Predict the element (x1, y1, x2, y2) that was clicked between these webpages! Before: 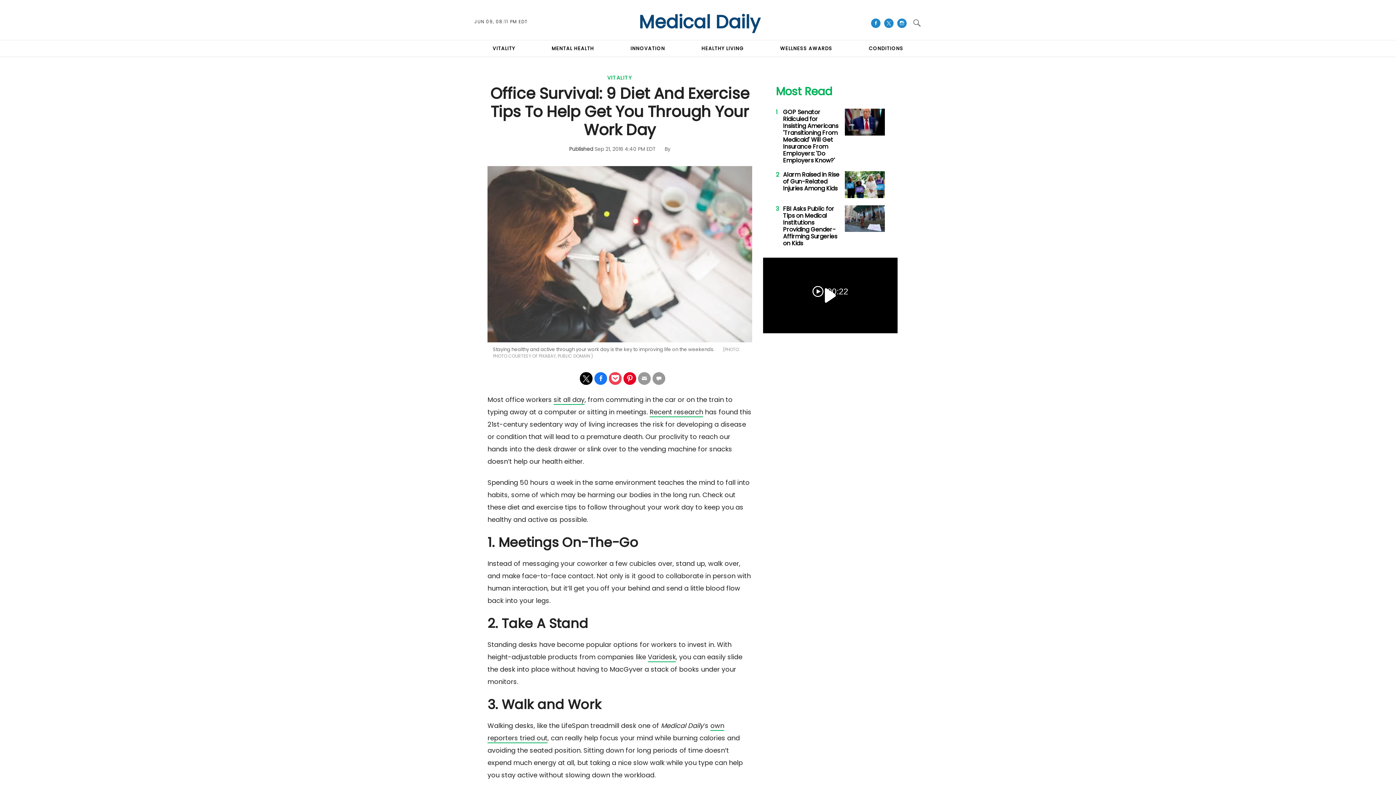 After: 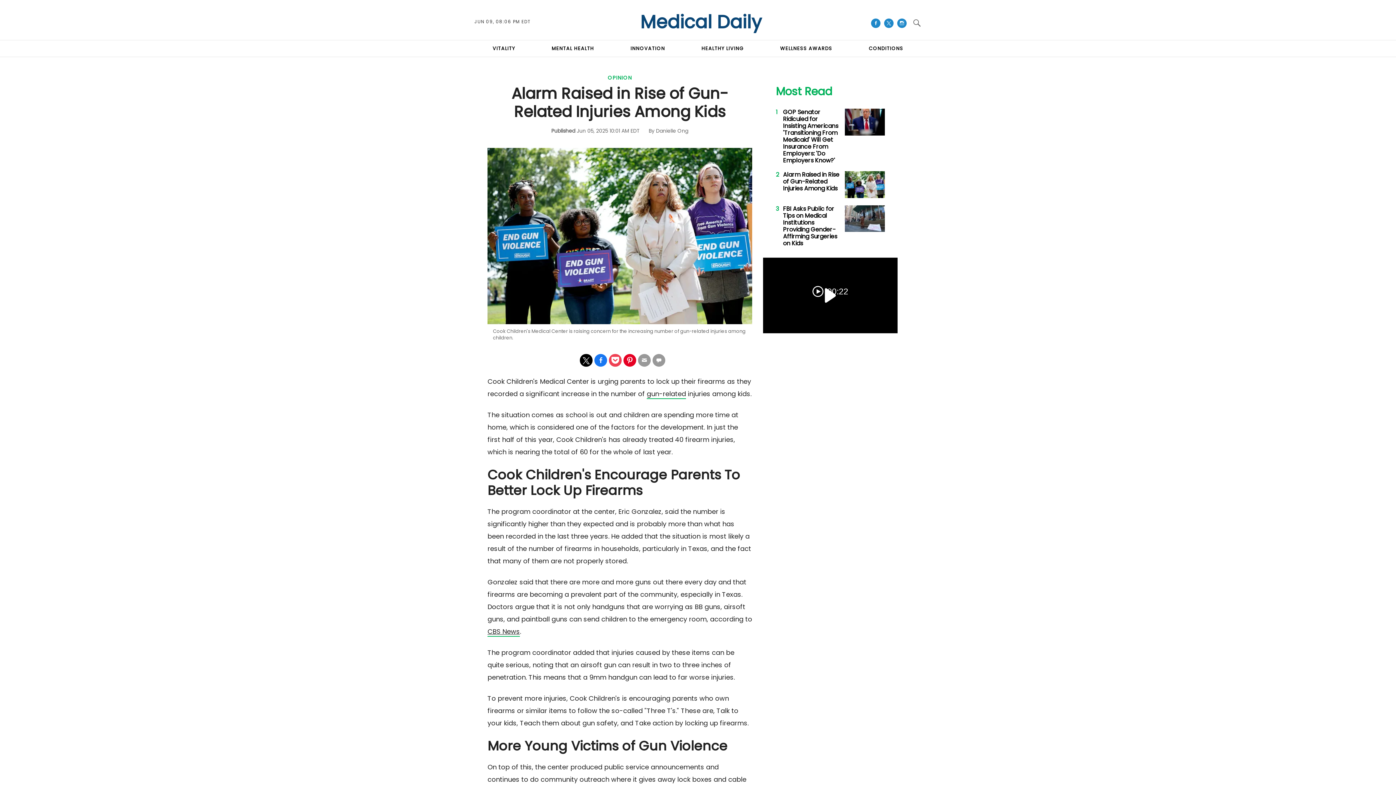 Action: label: Alarm Raised in Rise of Gun-Related Injuries Among Kids bbox: (783, 170, 839, 192)